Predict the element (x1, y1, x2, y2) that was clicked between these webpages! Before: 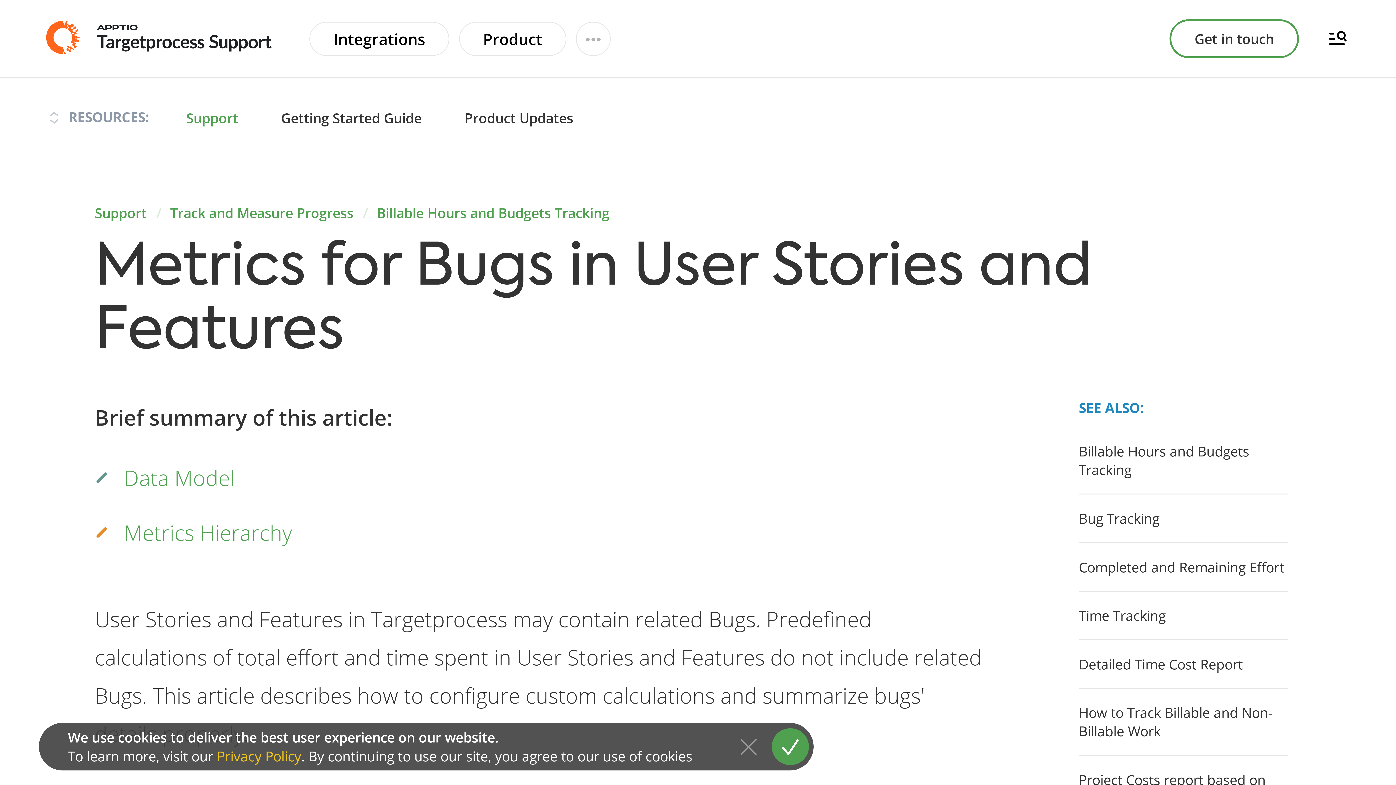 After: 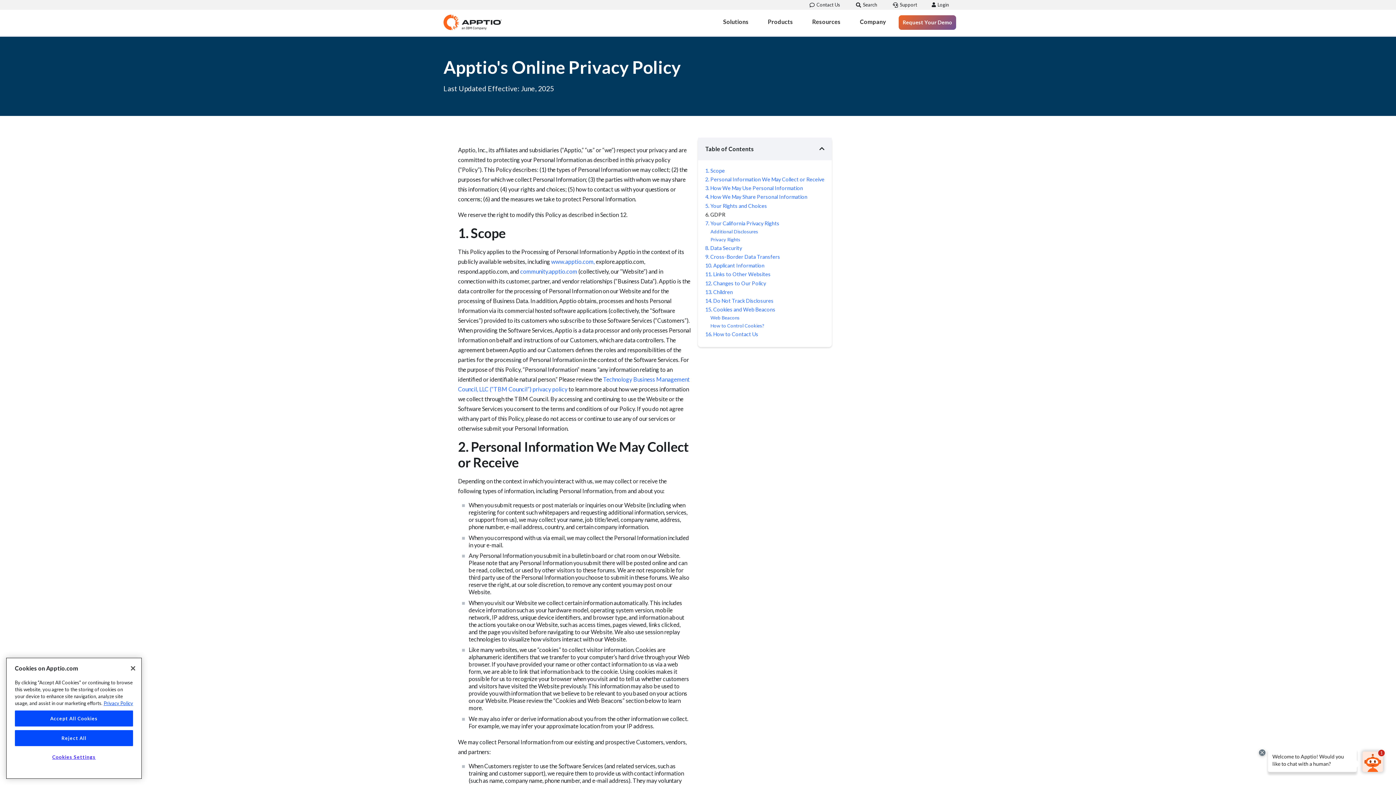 Action: bbox: (216, 747, 301, 765) label: Privacy Policy